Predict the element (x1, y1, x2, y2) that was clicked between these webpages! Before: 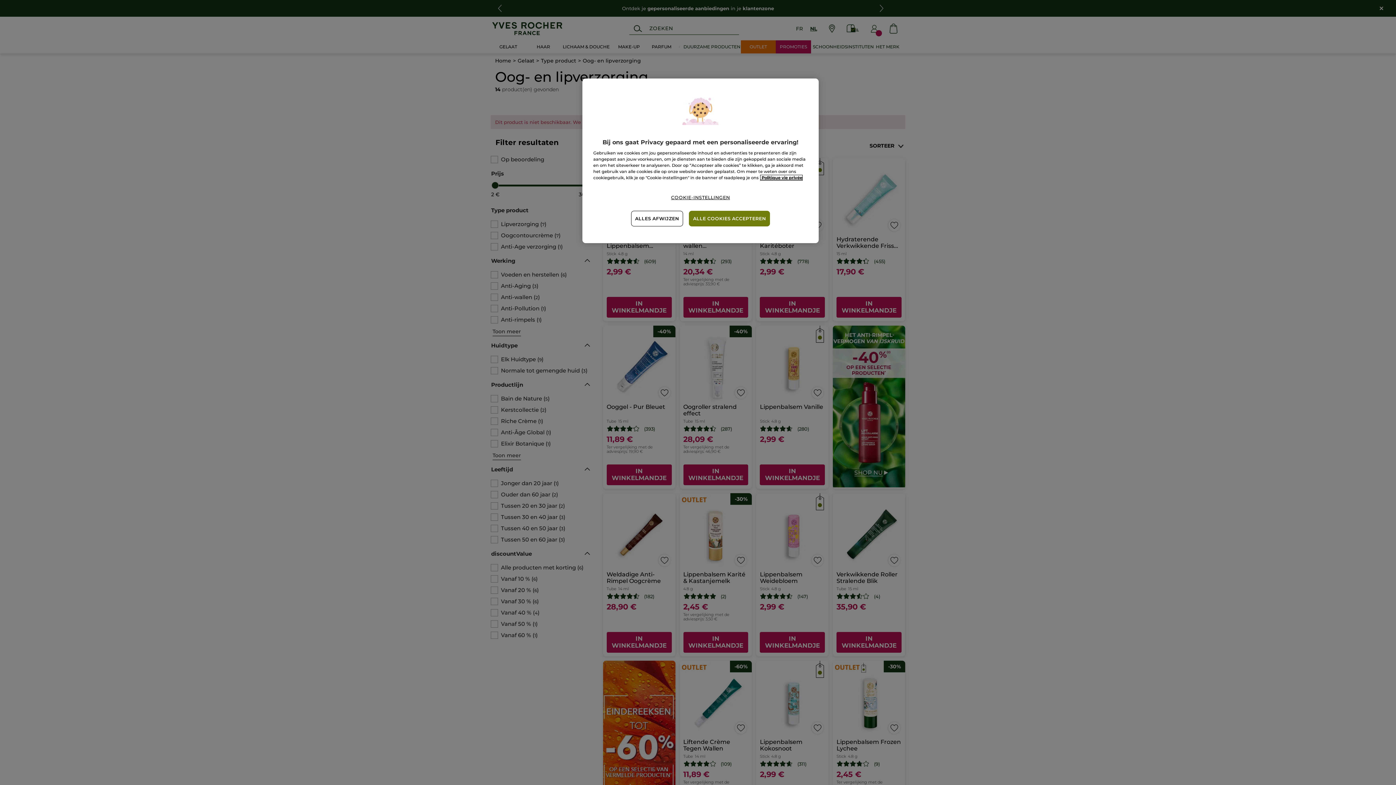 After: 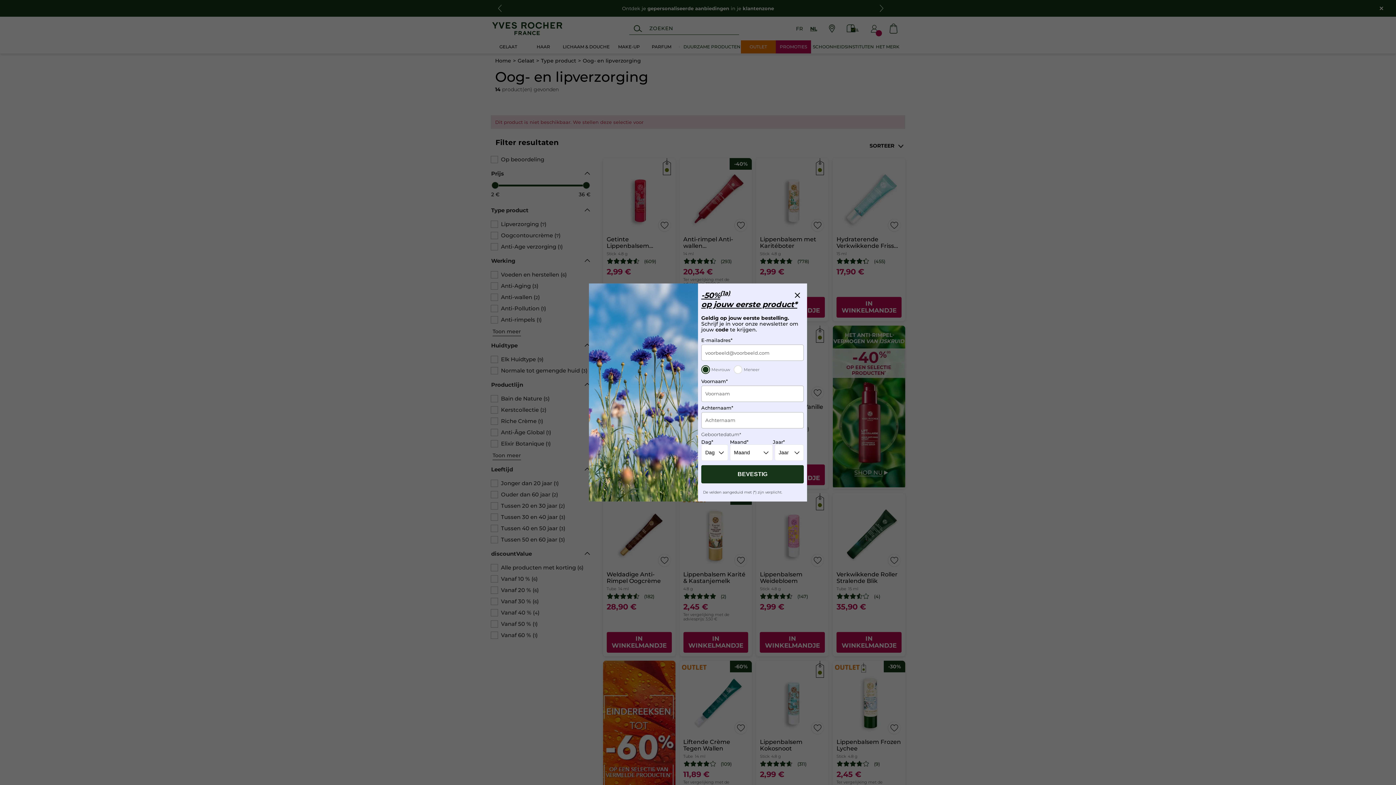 Action: bbox: (689, 210, 770, 226) label: ALLE COOKIES ACCEPTEREN